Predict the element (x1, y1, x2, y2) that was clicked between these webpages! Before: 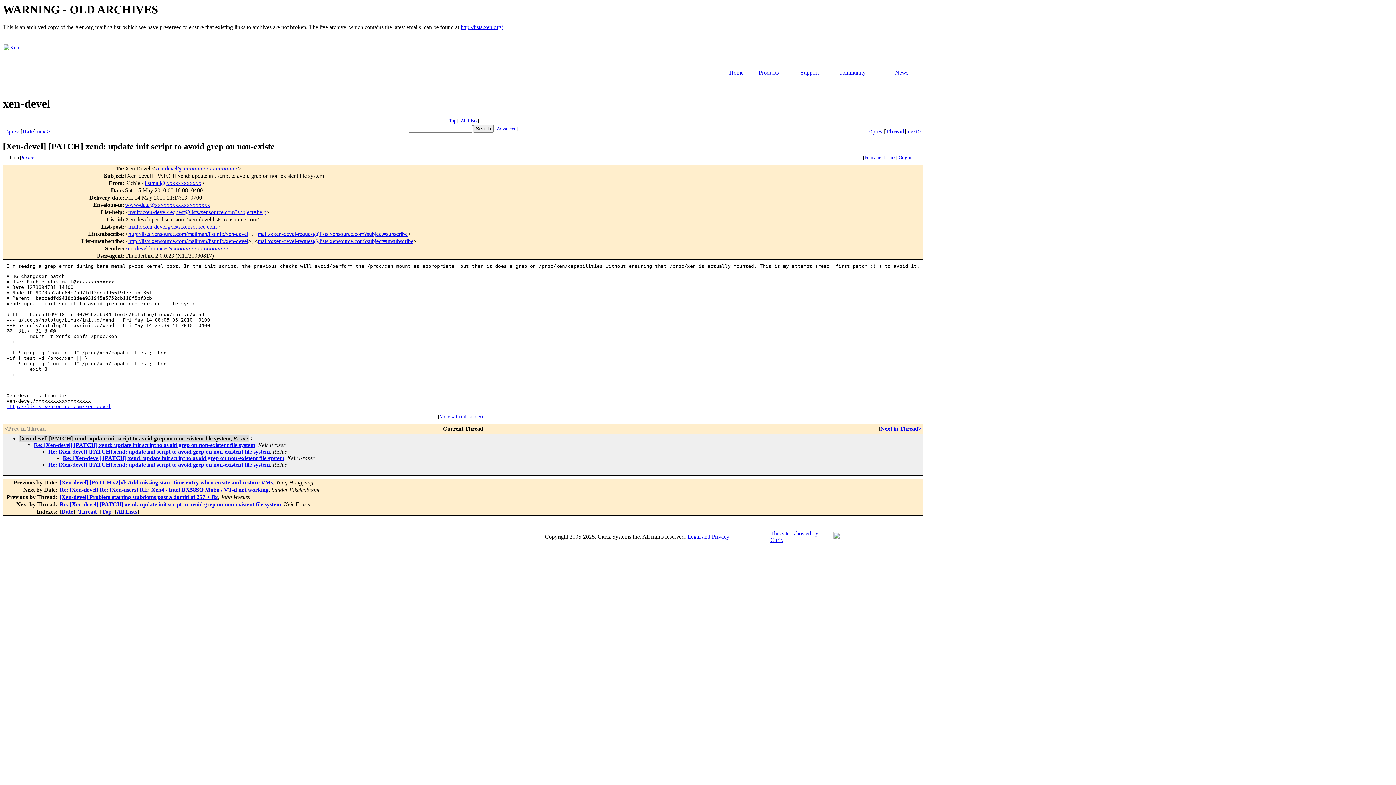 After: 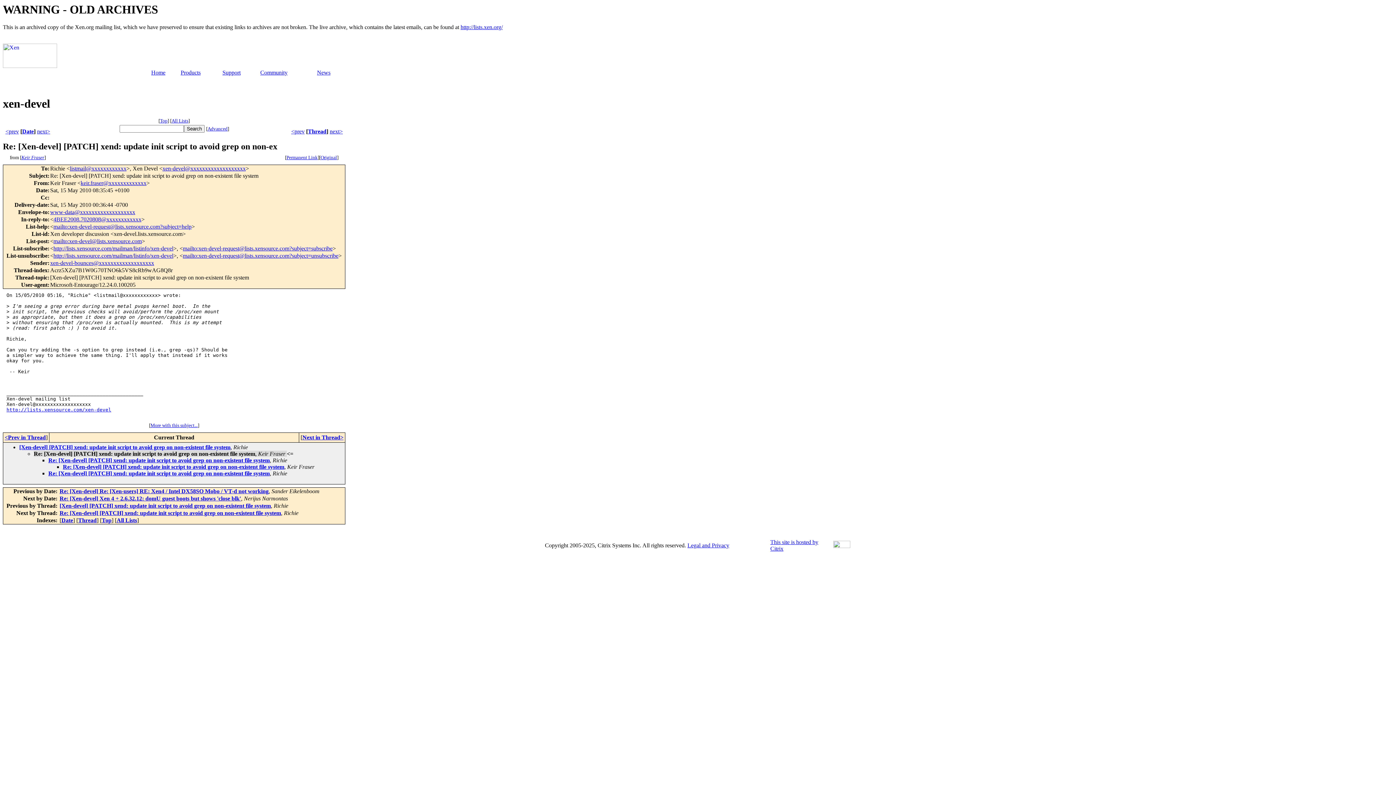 Action: label: Next in Thread> bbox: (880, 425, 921, 432)